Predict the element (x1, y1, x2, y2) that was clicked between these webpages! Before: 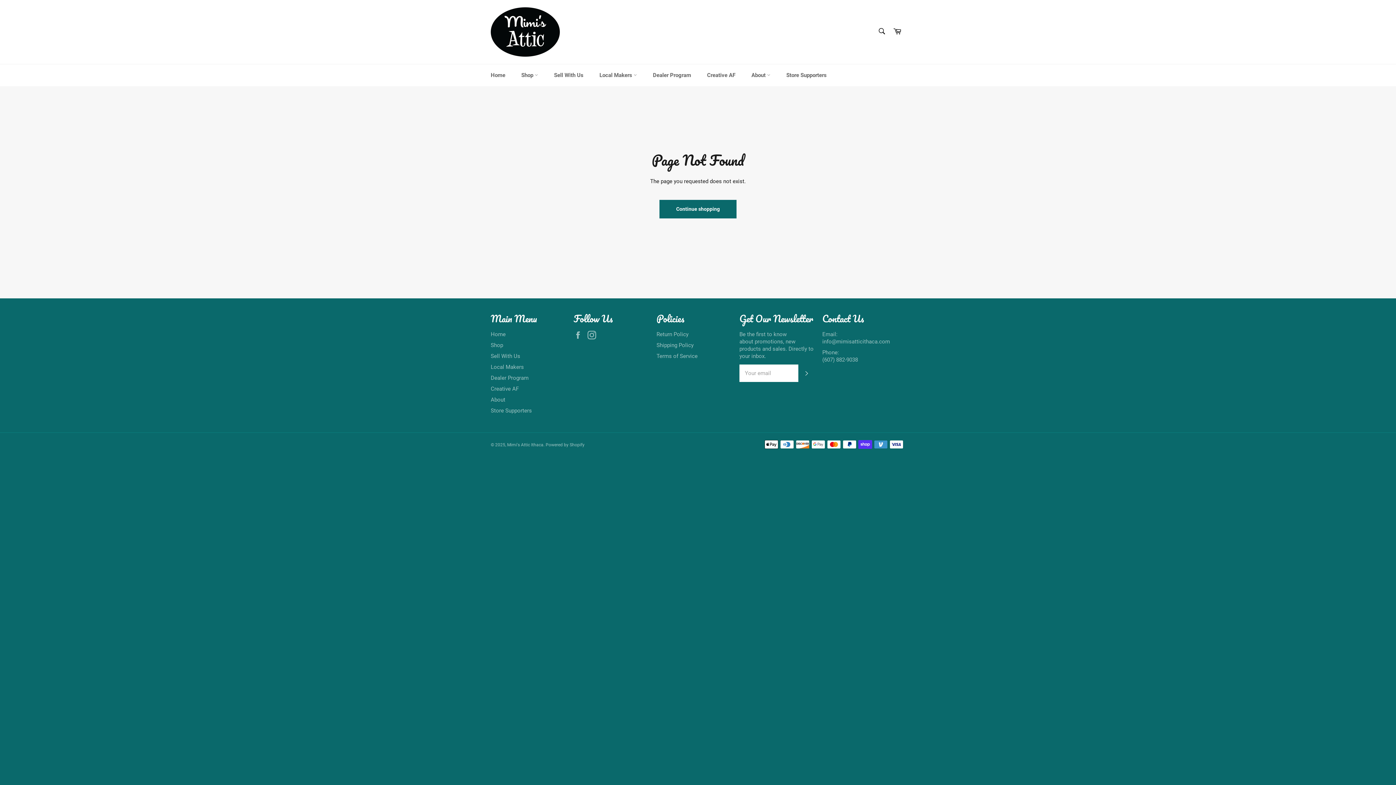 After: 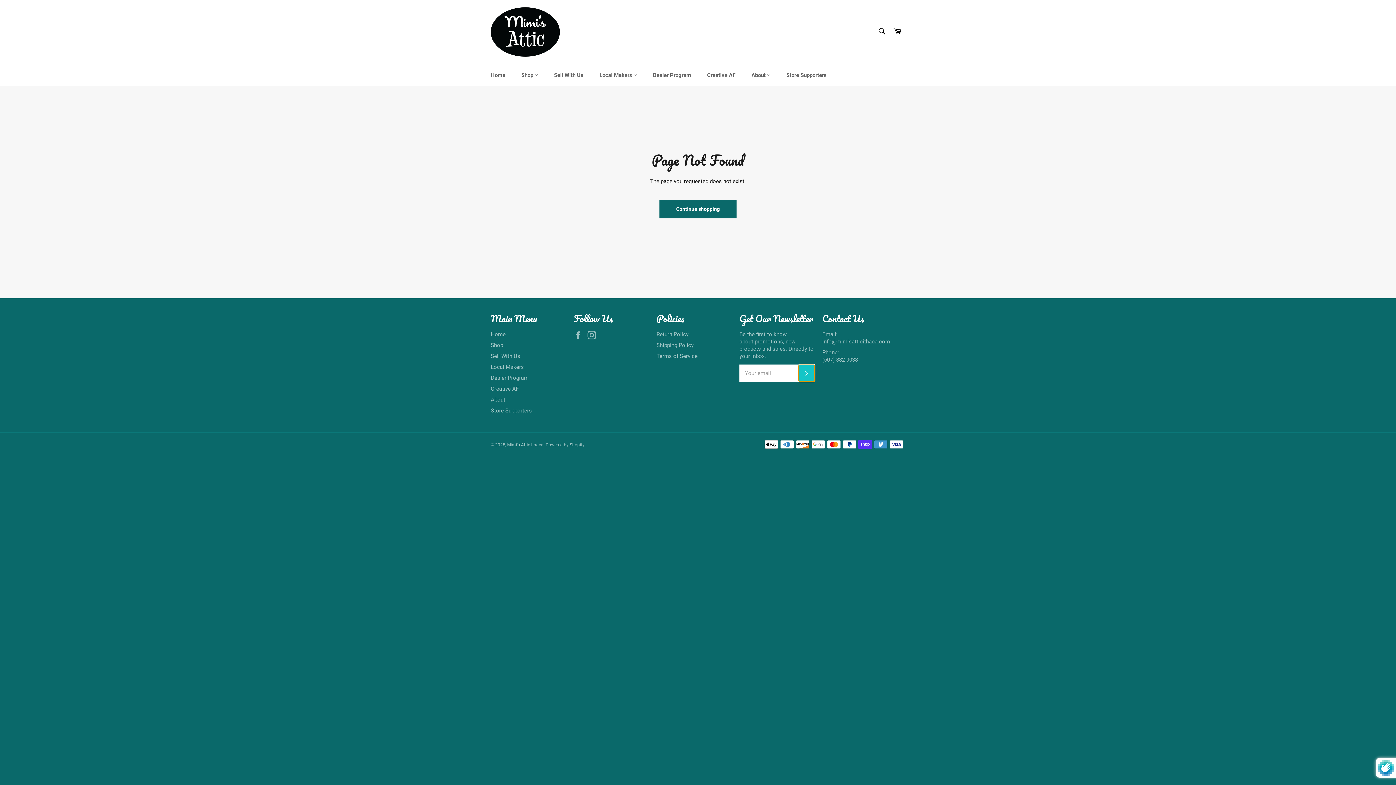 Action: label: Subscribe bbox: (798, 364, 815, 382)